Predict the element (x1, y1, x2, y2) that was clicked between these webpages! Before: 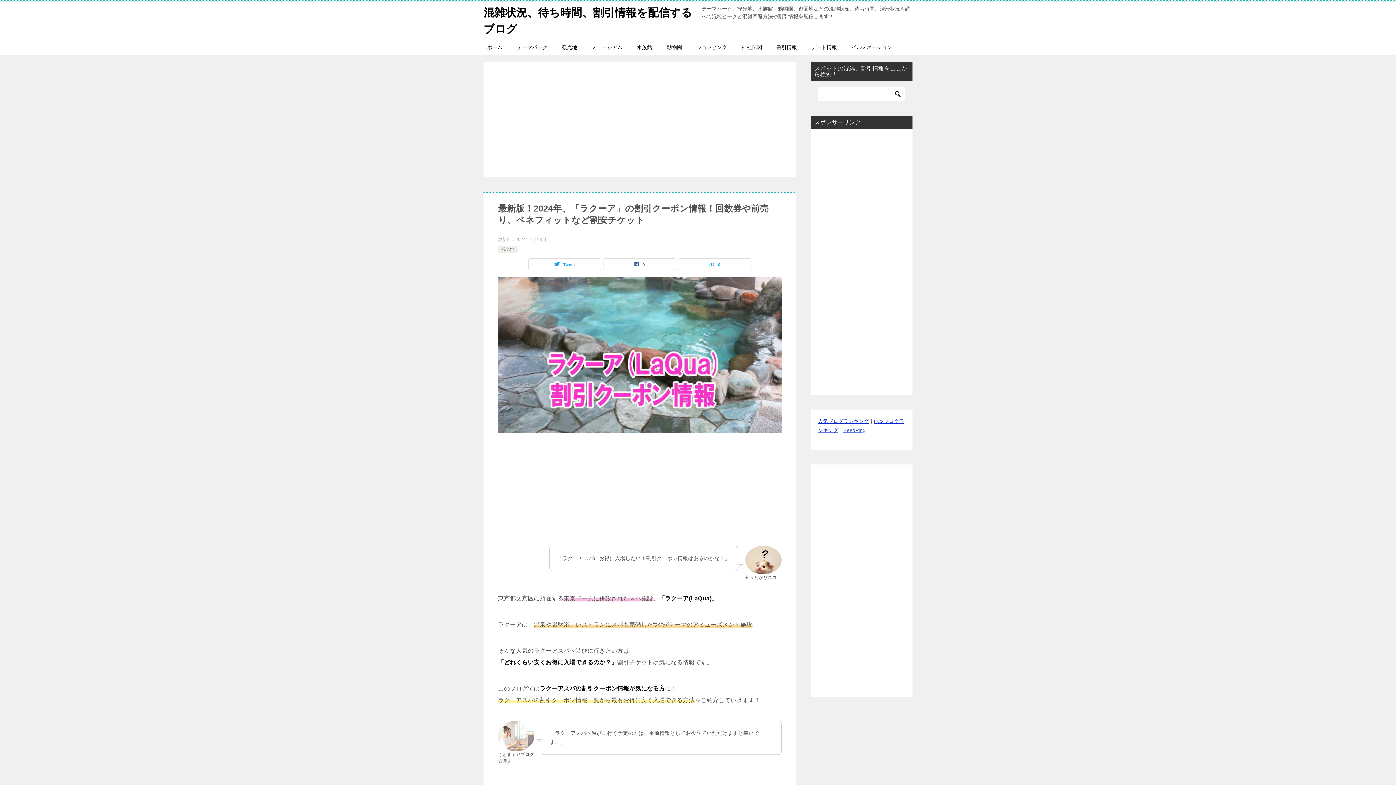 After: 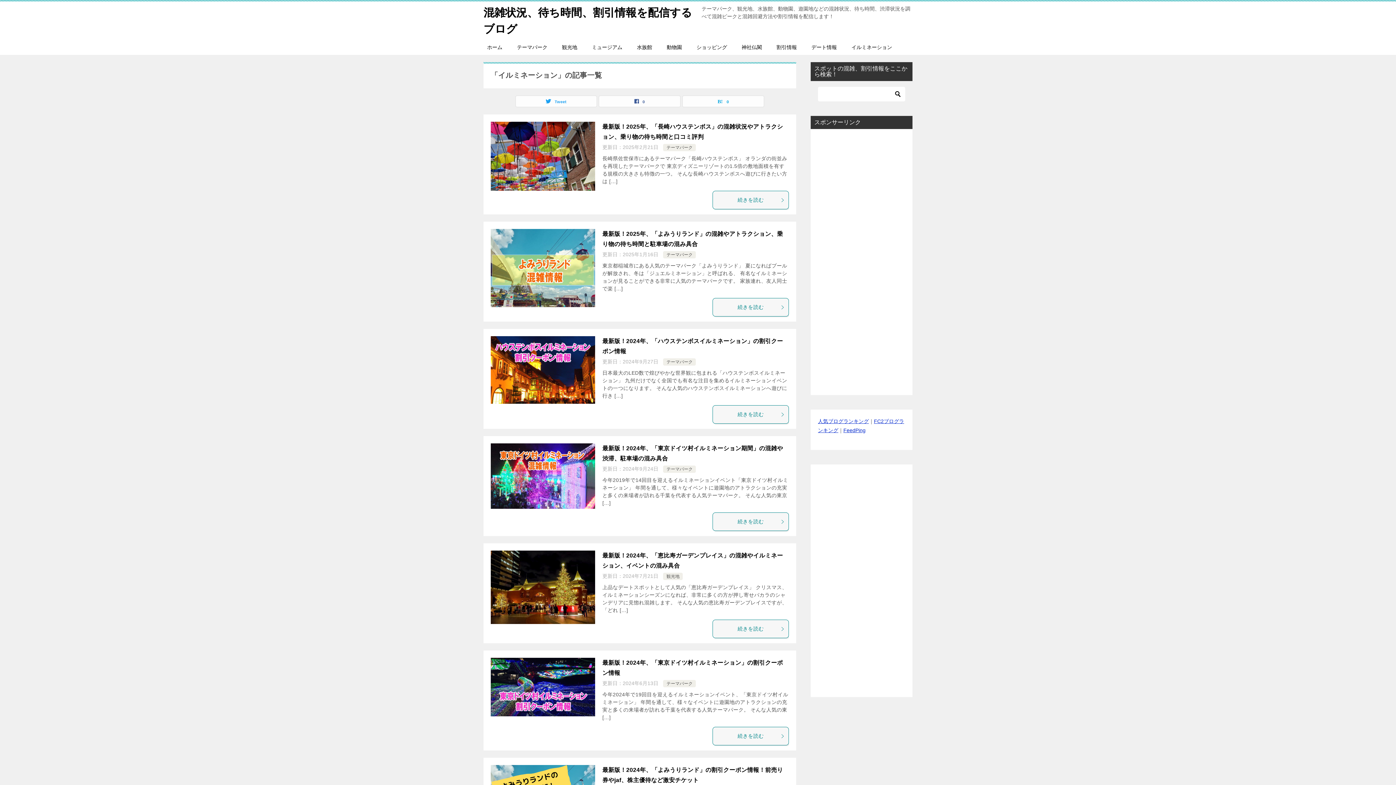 Action: label: イルミネーション bbox: (844, 40, 899, 54)